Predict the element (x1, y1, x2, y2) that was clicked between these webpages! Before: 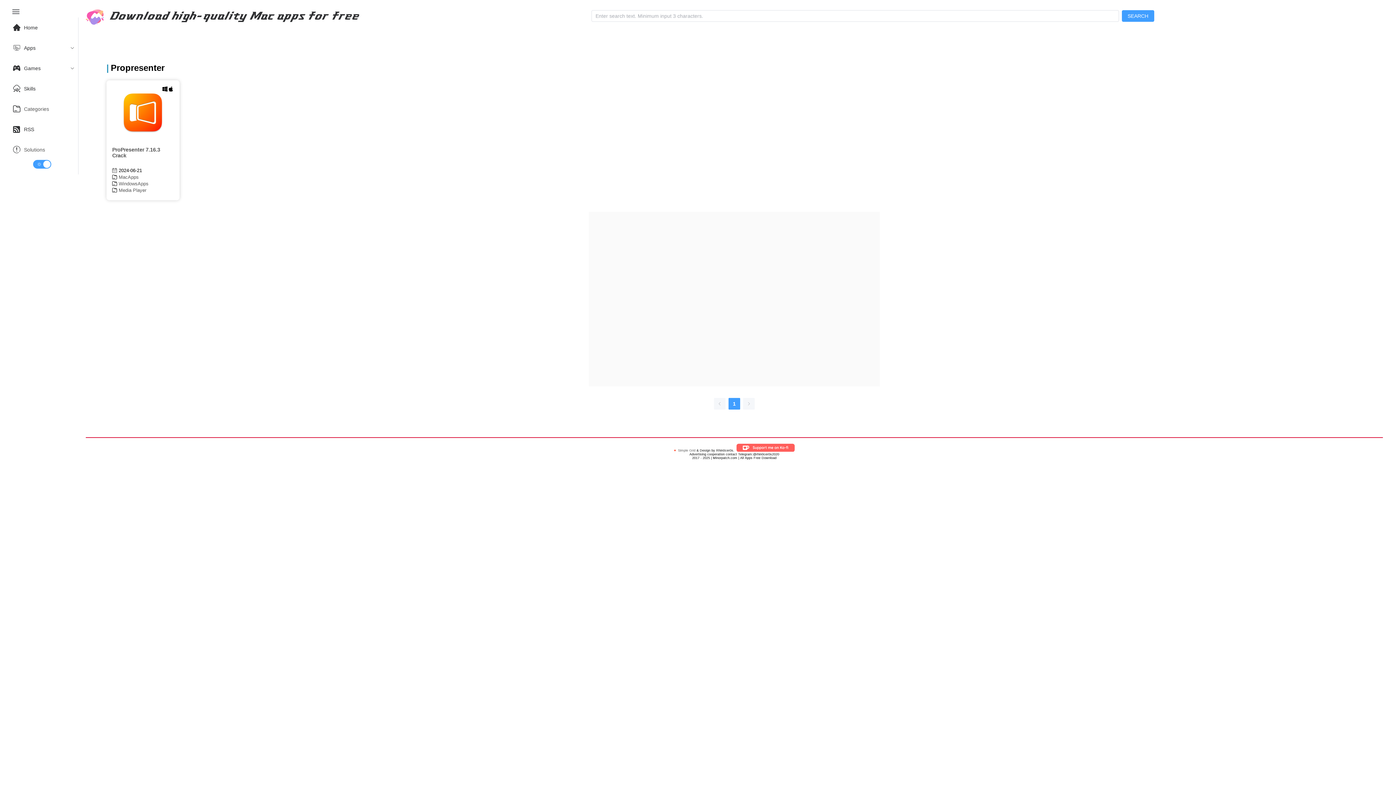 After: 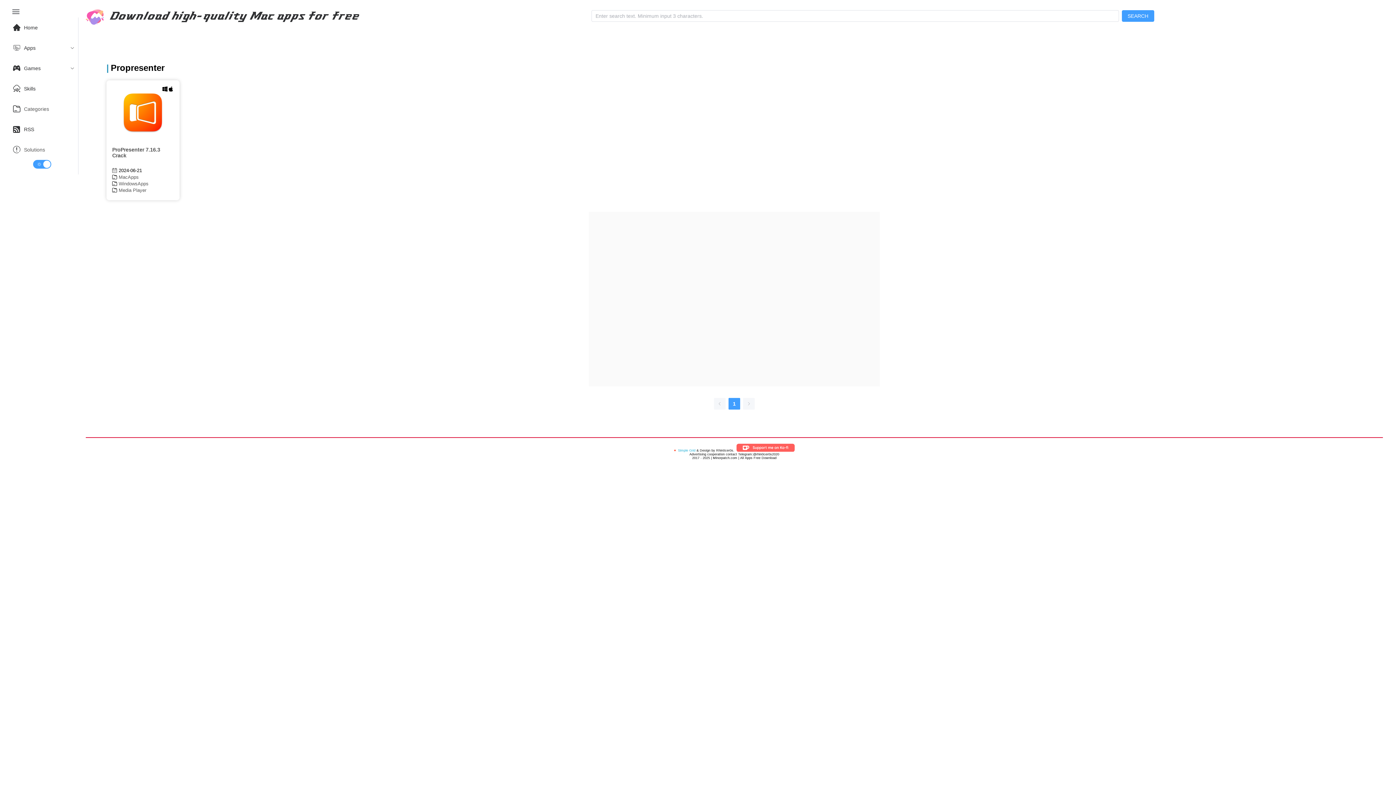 Action: bbox: (678, 449, 695, 452) label: Simple Grid